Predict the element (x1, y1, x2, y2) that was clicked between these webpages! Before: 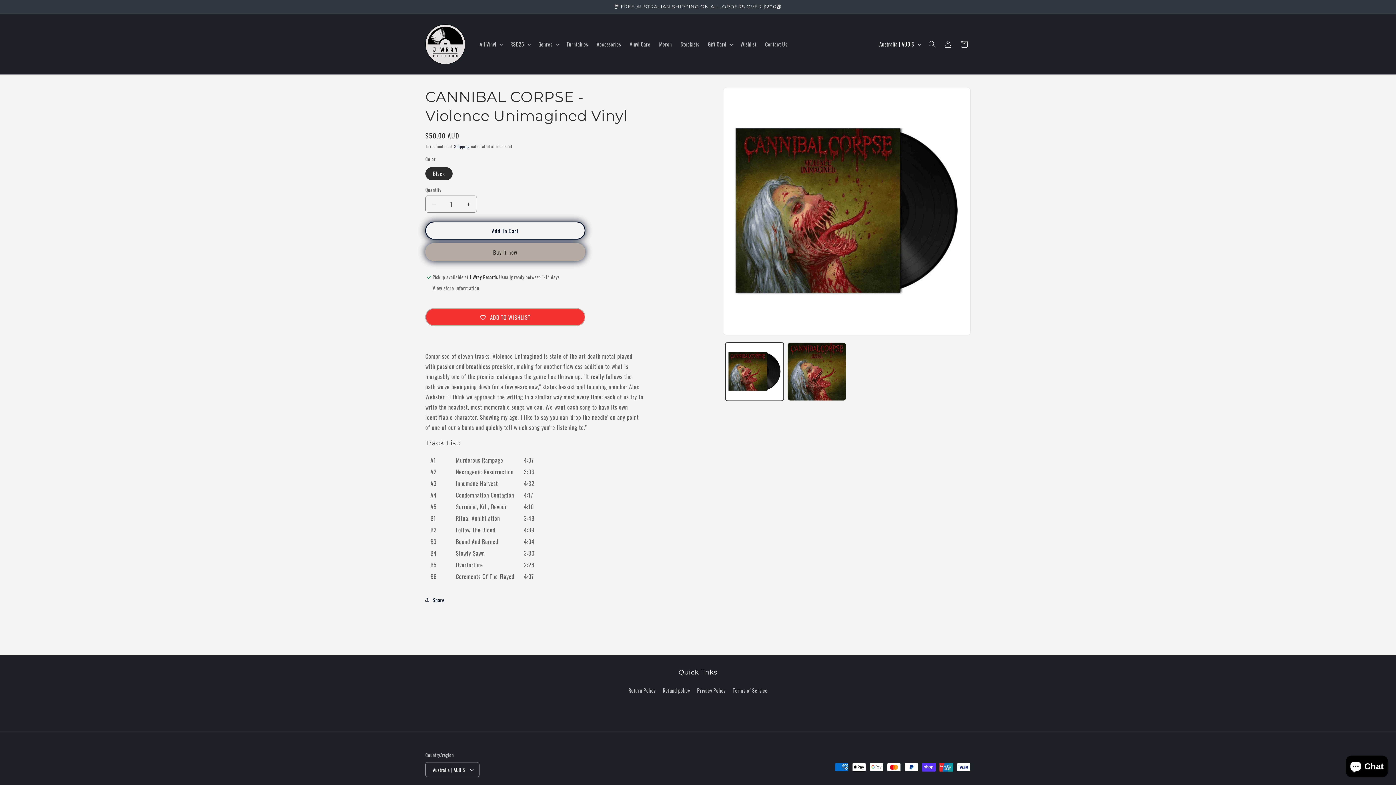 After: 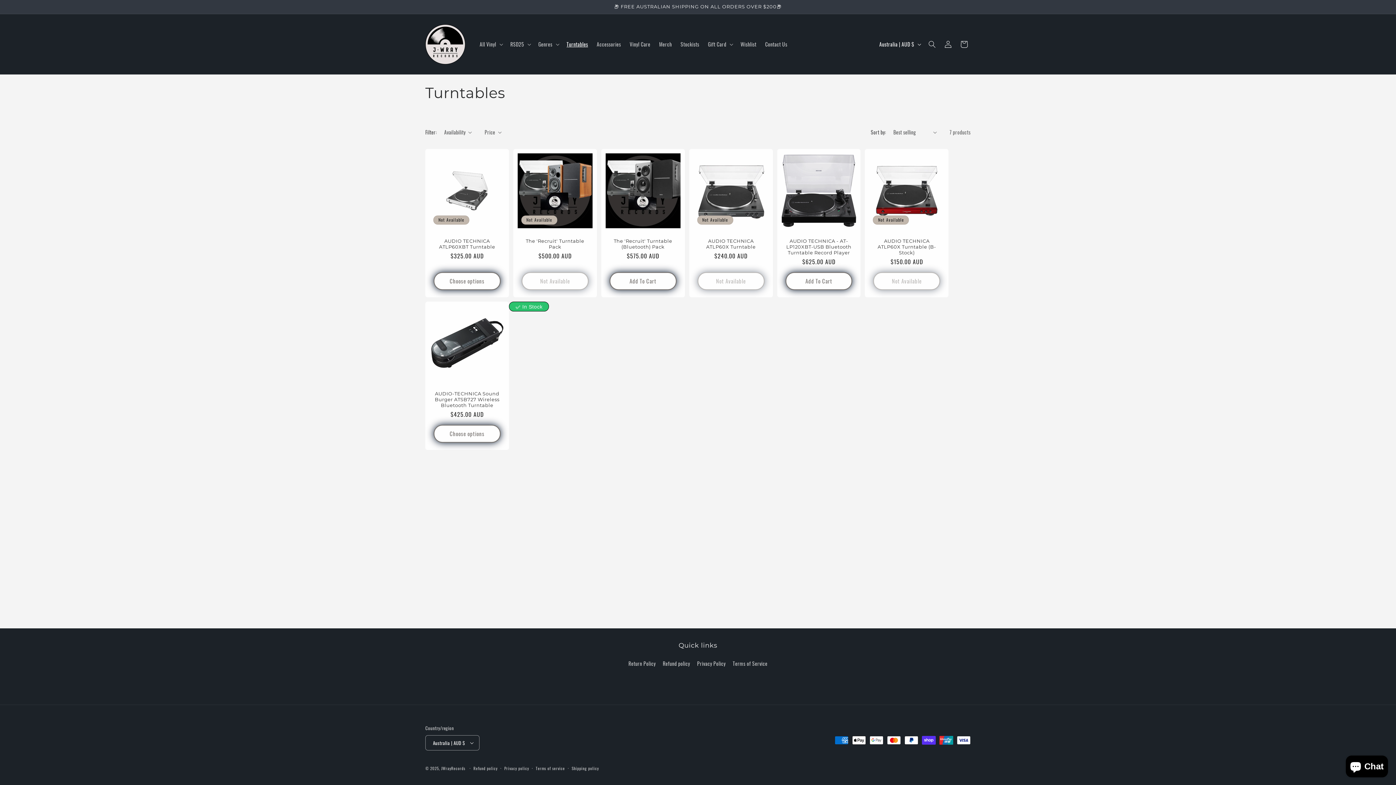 Action: bbox: (562, 36, 592, 51) label: Turntables